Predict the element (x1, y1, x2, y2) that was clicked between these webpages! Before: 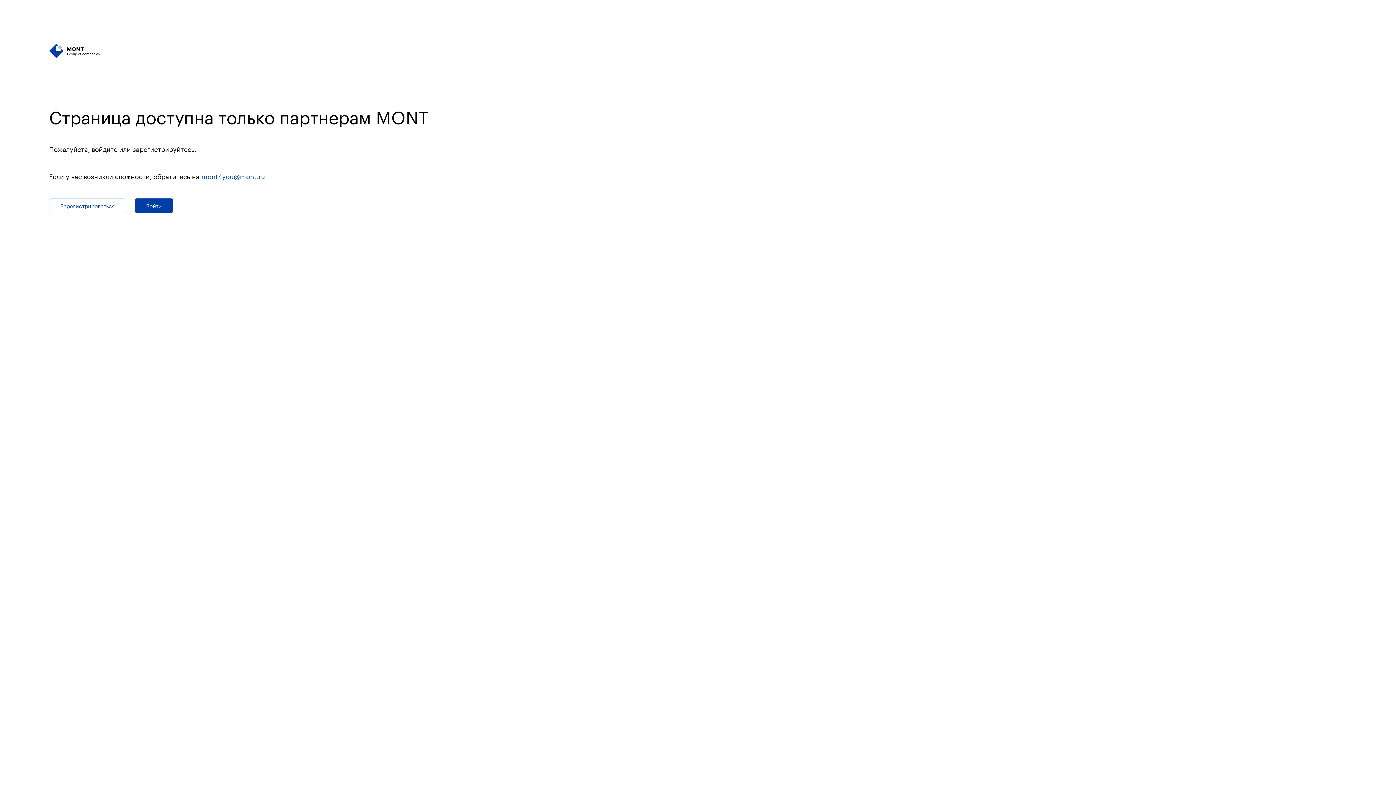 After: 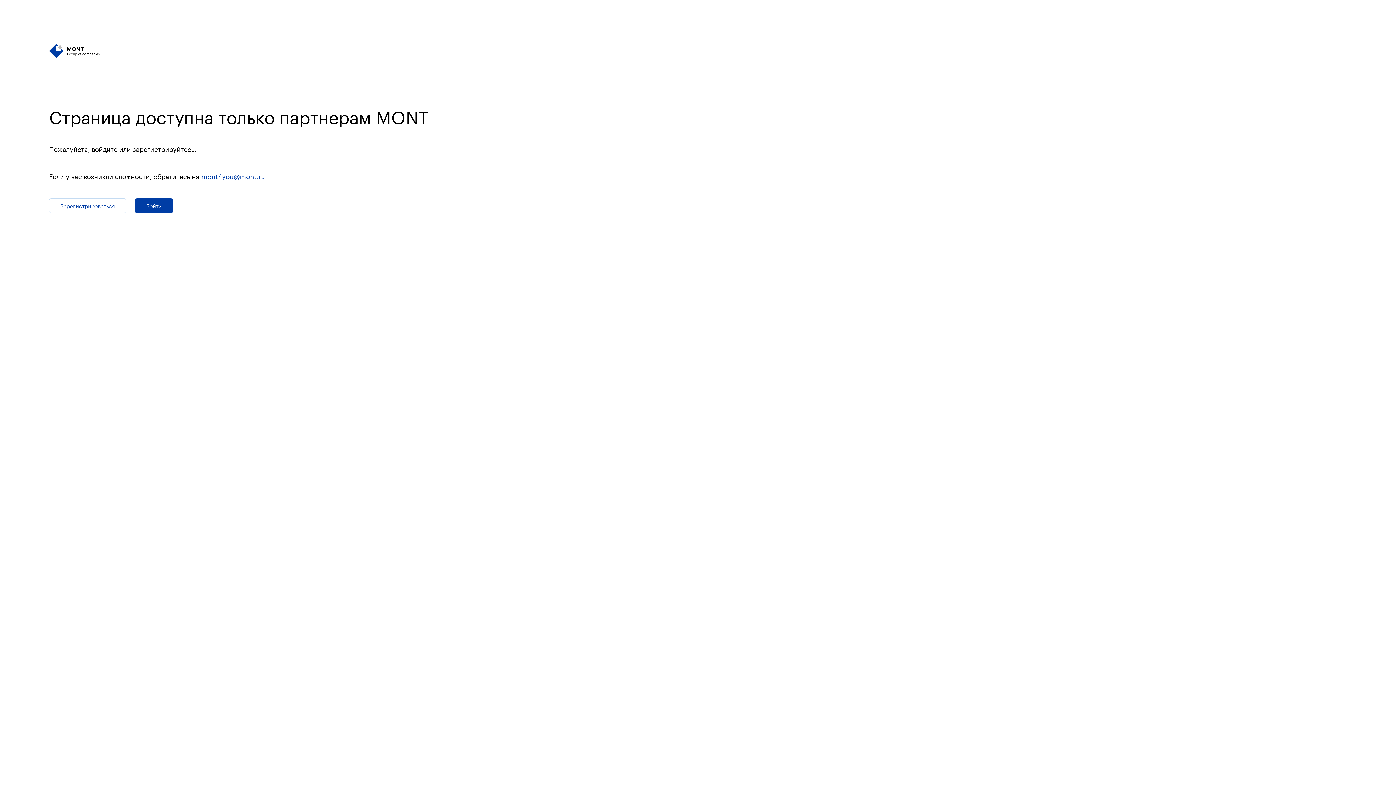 Action: label: mont4you@mont.ru bbox: (201, 170, 265, 180)